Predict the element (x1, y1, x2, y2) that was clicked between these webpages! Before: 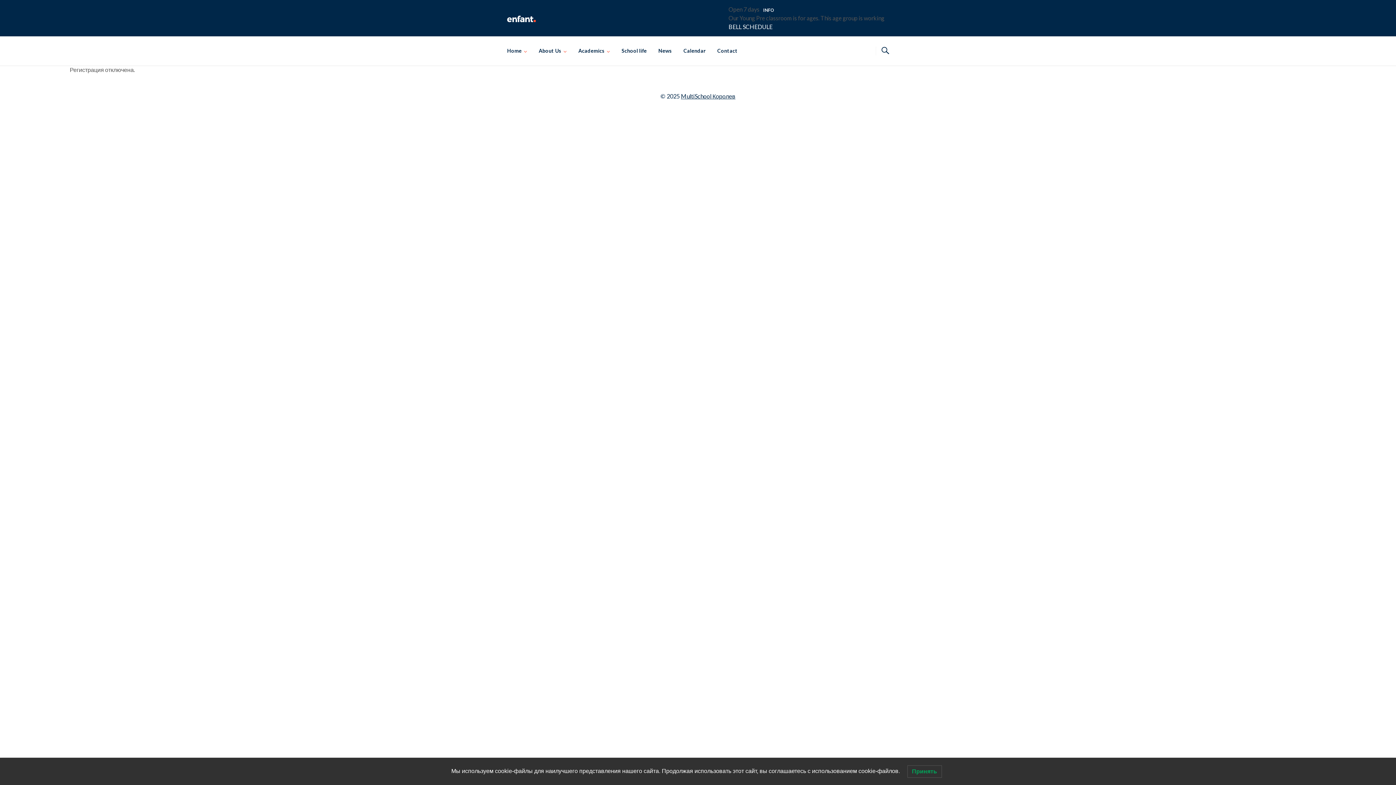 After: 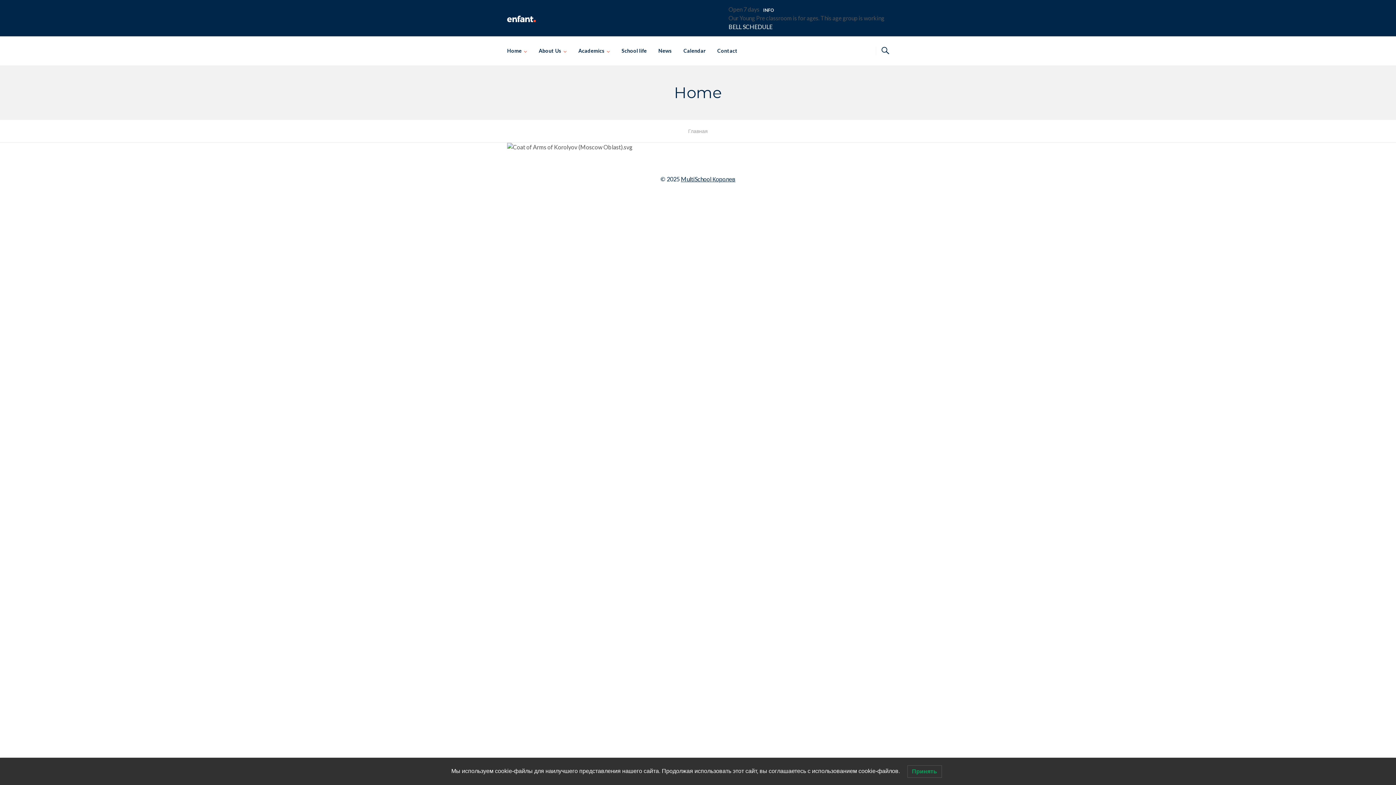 Action: bbox: (507, 36, 533, 65) label: Home